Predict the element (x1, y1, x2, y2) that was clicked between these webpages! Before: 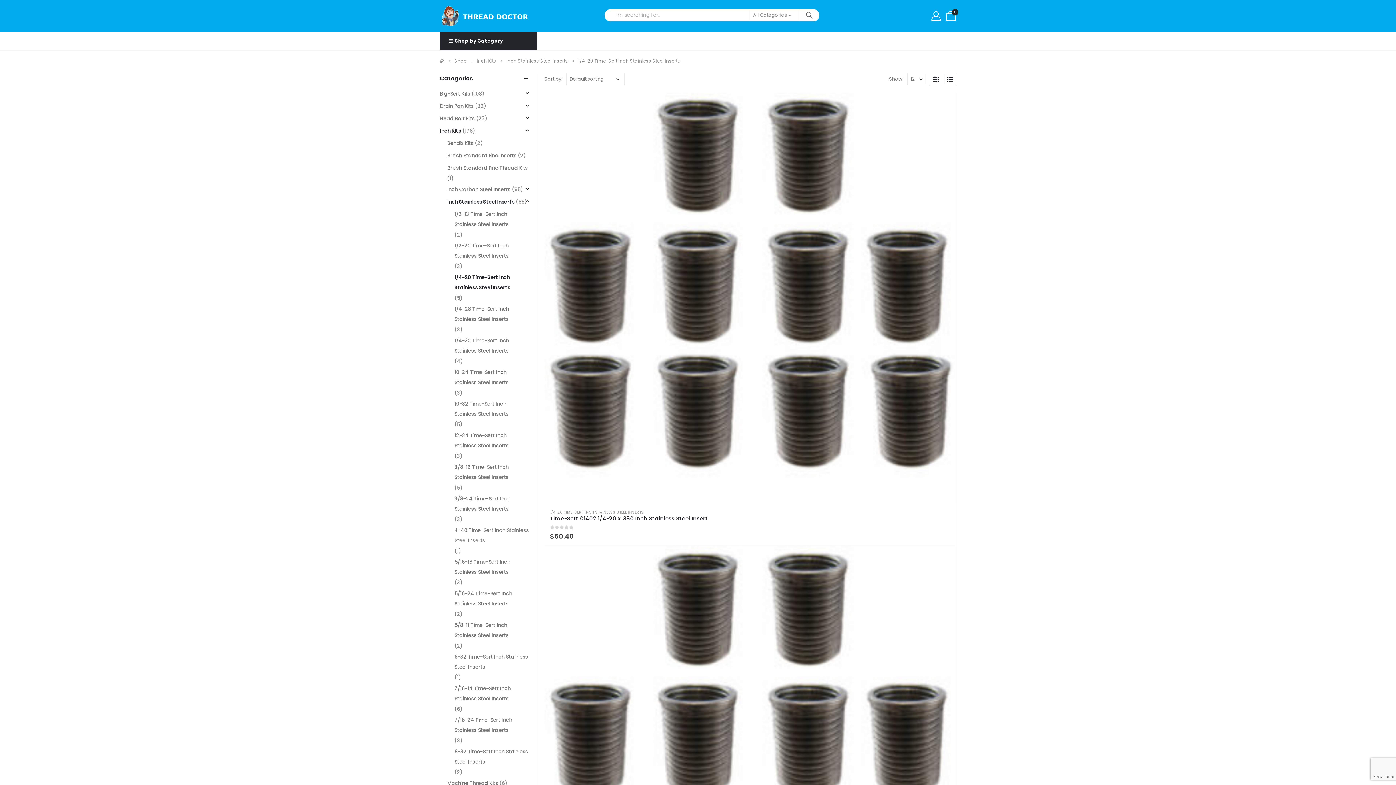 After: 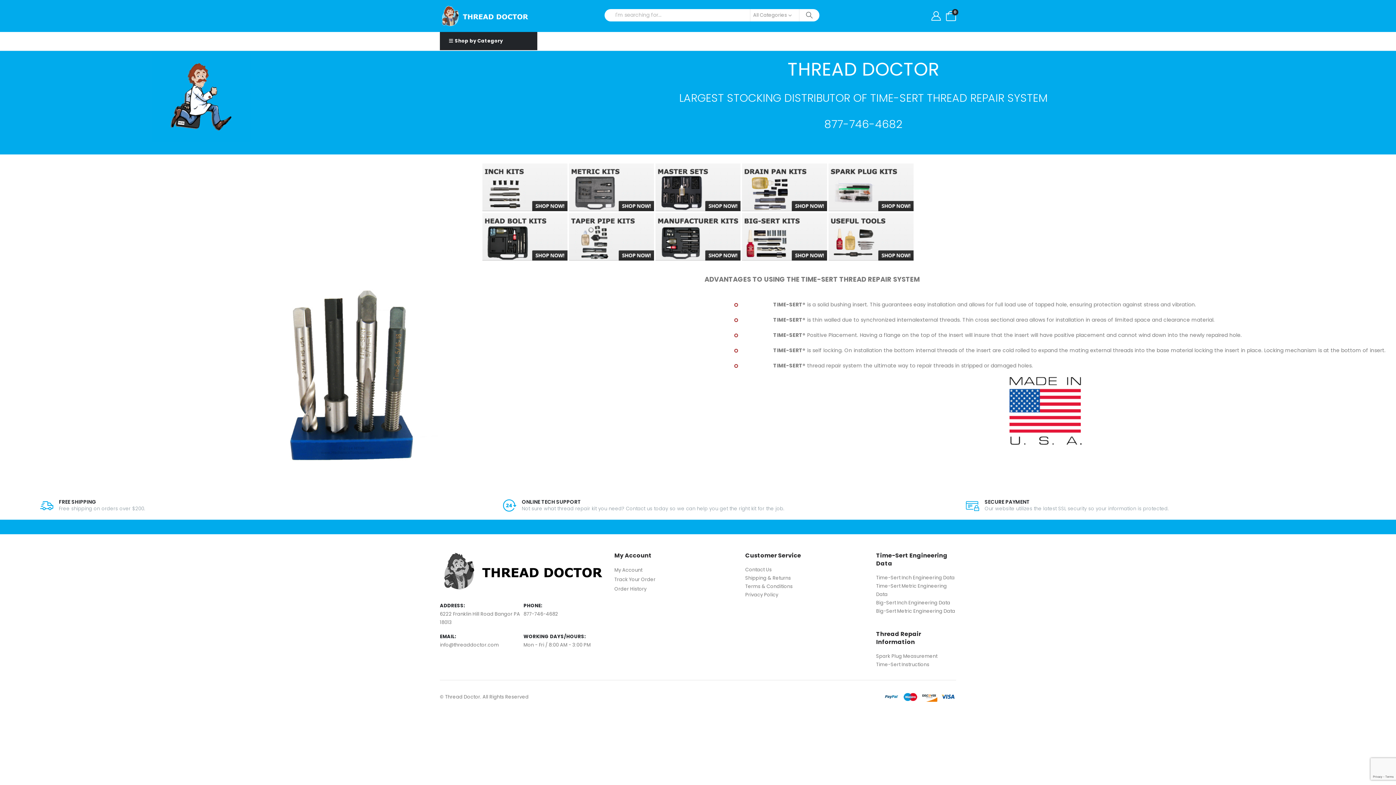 Action: label: Home bbox: (440, 56, 444, 65)